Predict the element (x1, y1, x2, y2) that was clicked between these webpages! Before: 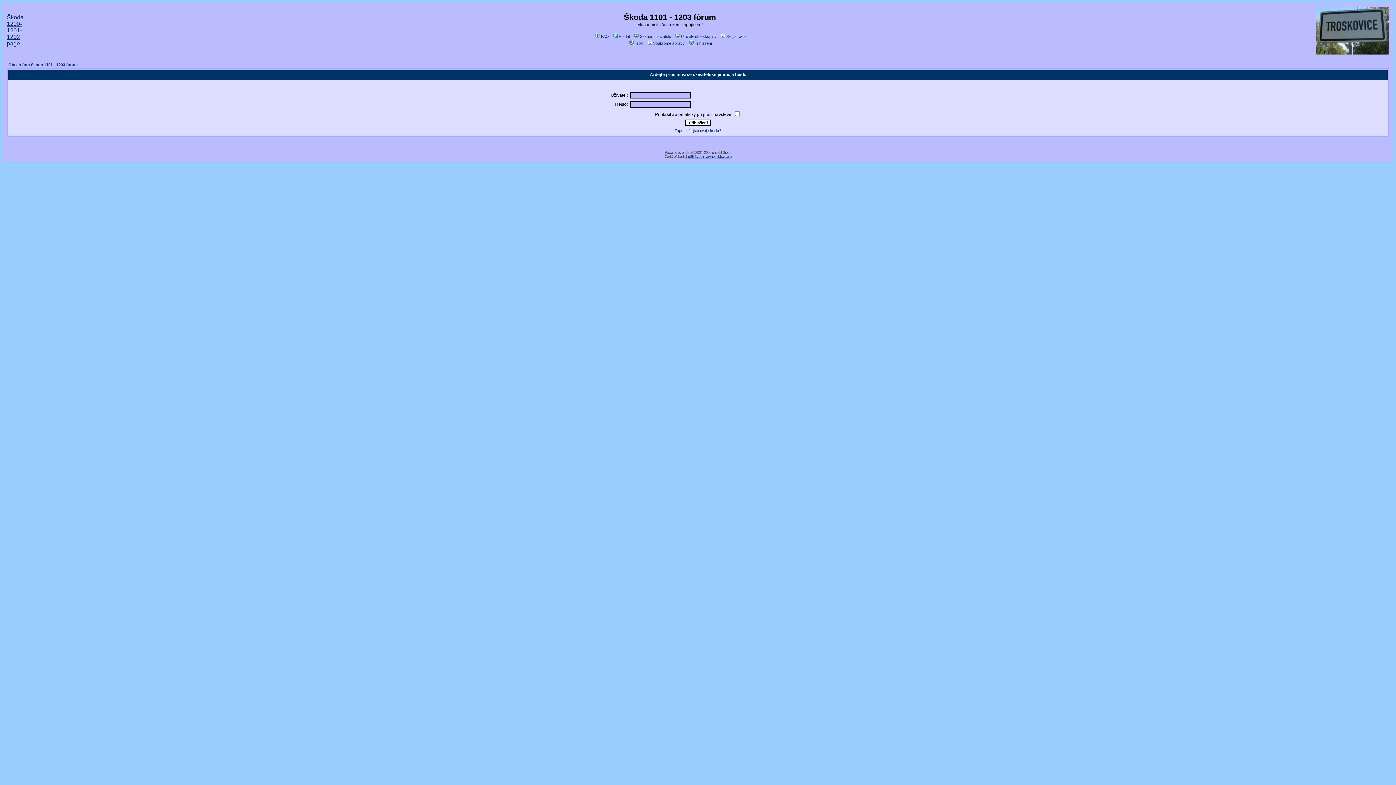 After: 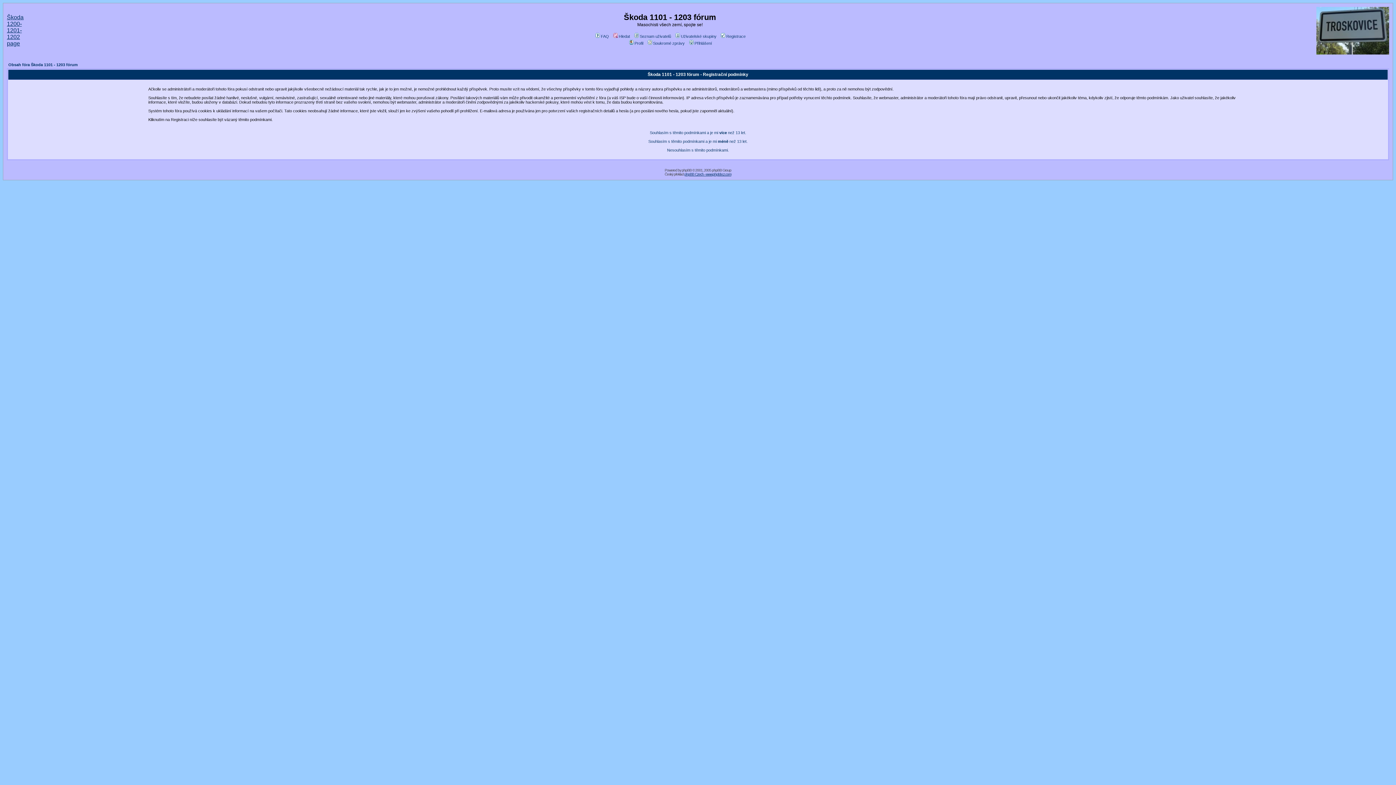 Action: label: Registrace bbox: (720, 34, 745, 38)